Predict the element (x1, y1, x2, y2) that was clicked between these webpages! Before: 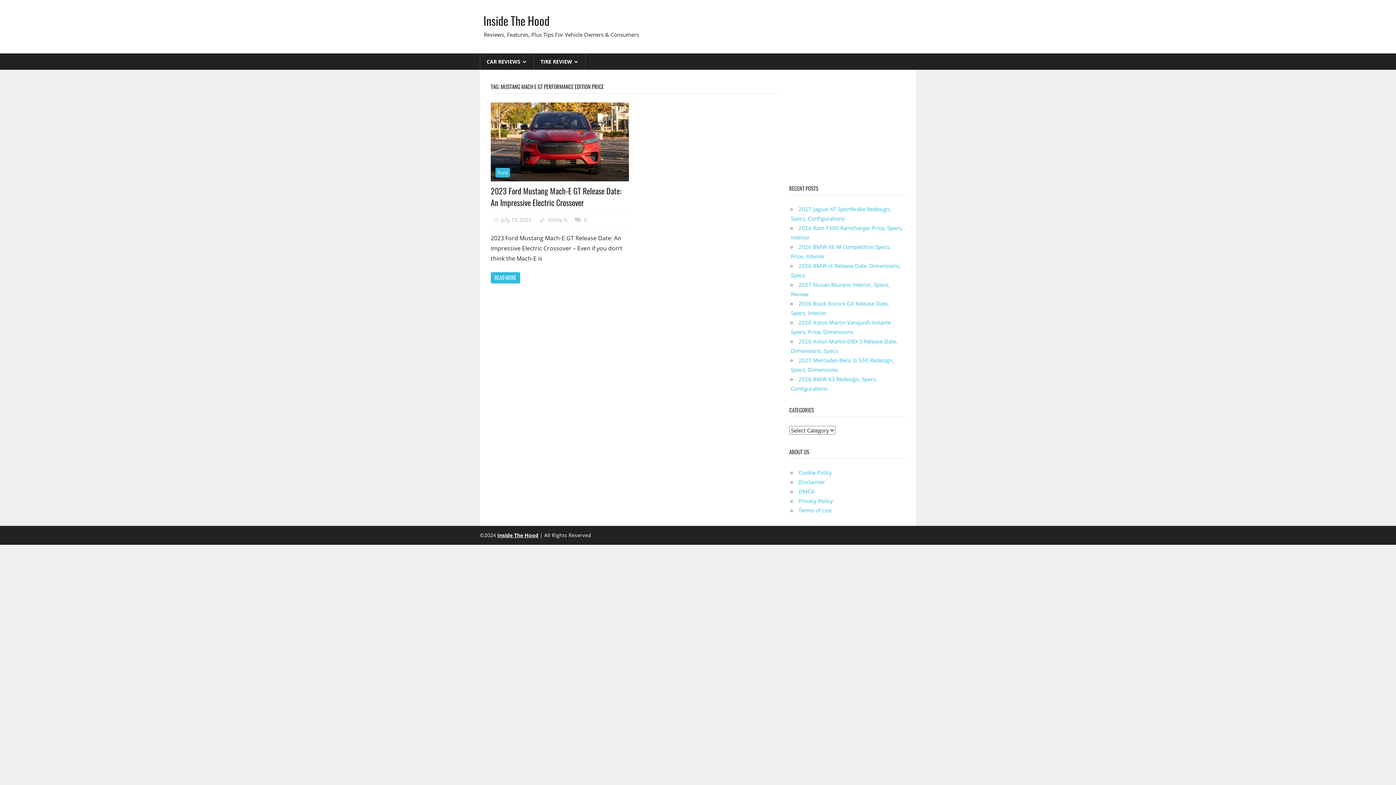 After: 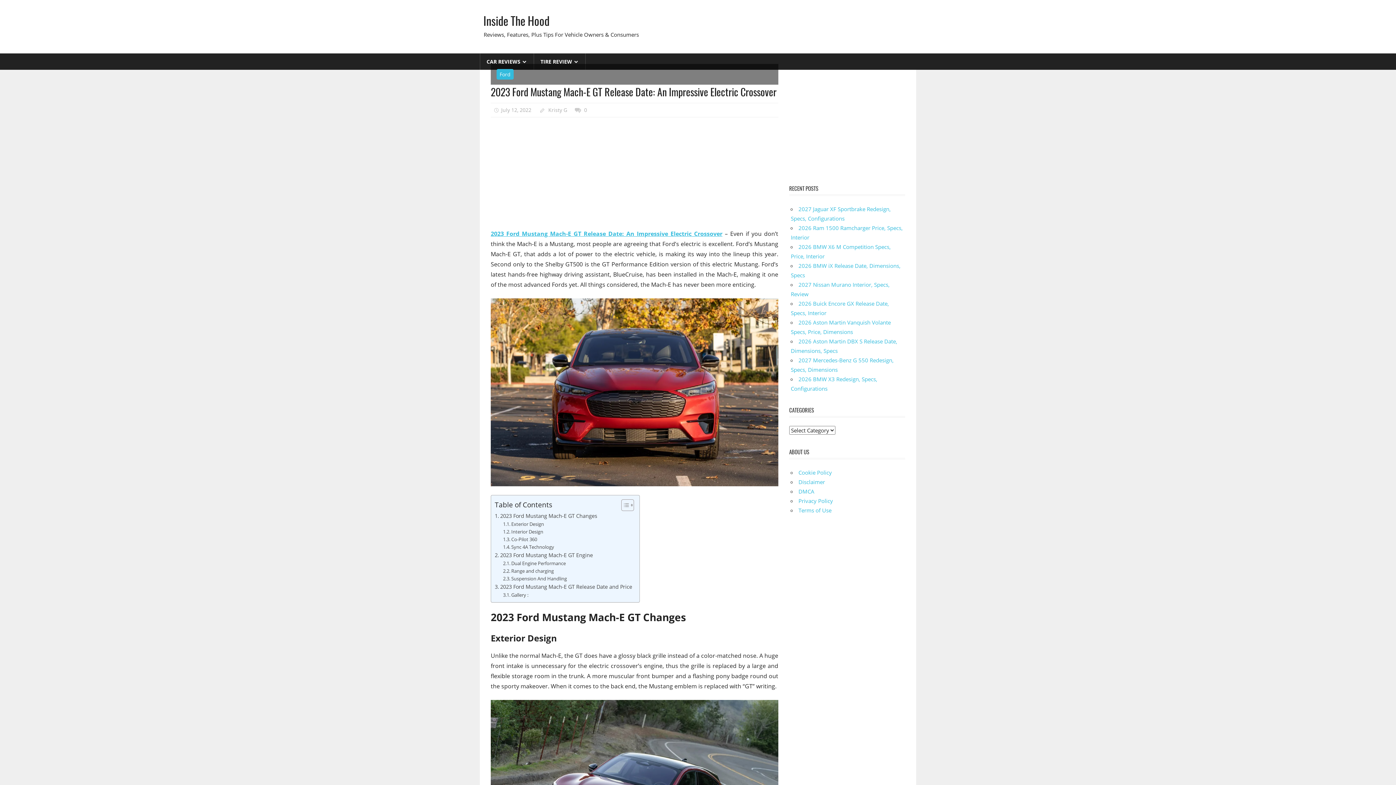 Action: label: READ MORE bbox: (490, 272, 520, 283)